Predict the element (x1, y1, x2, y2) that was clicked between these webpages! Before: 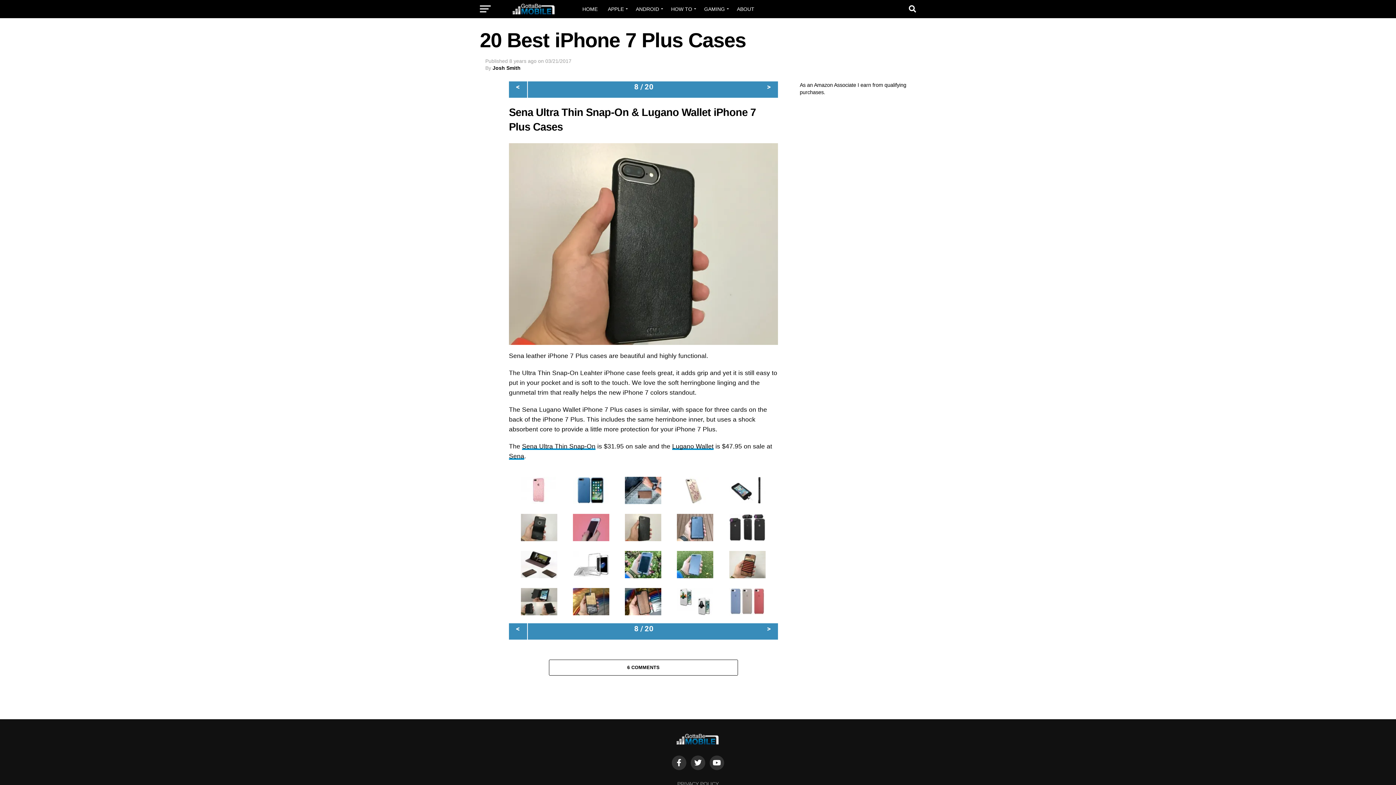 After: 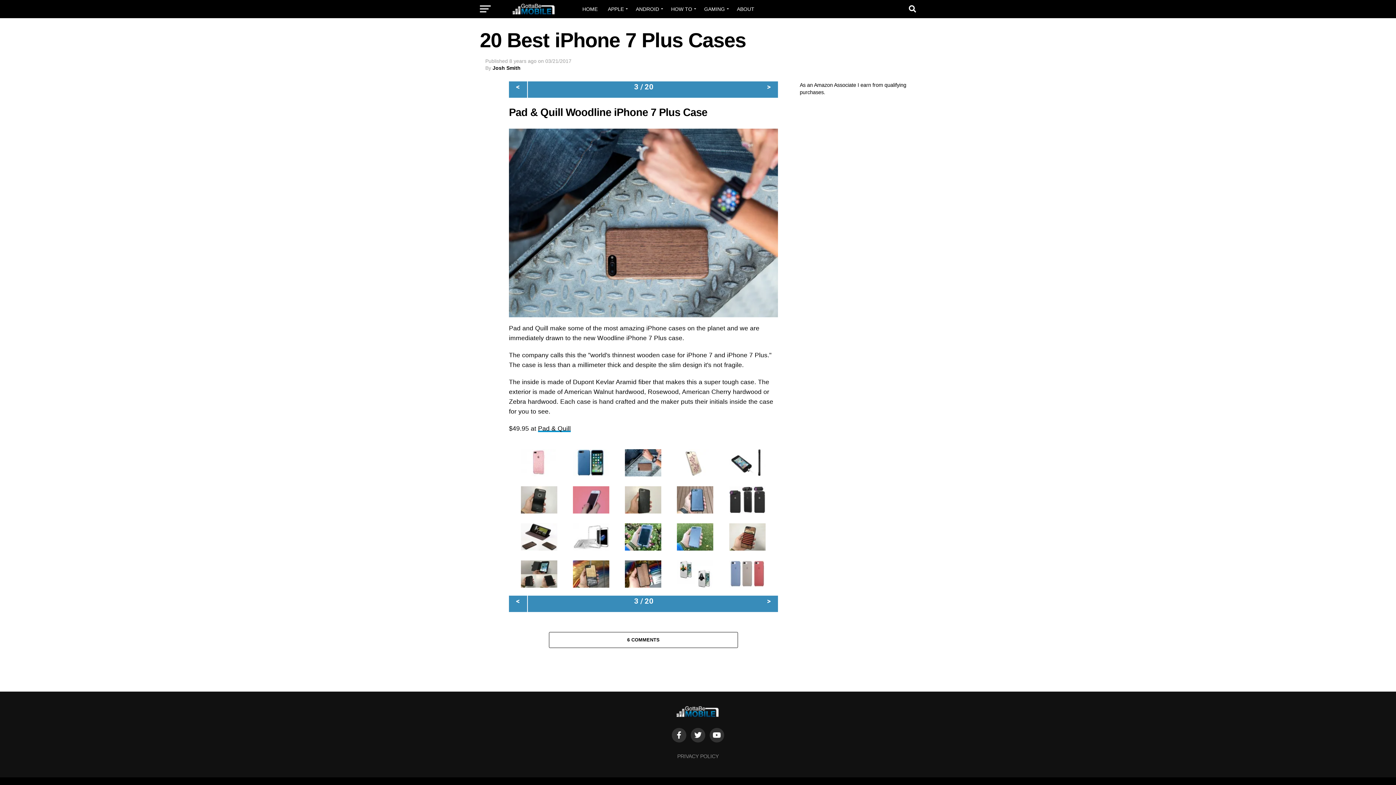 Action: bbox: (624, 499, 661, 505)